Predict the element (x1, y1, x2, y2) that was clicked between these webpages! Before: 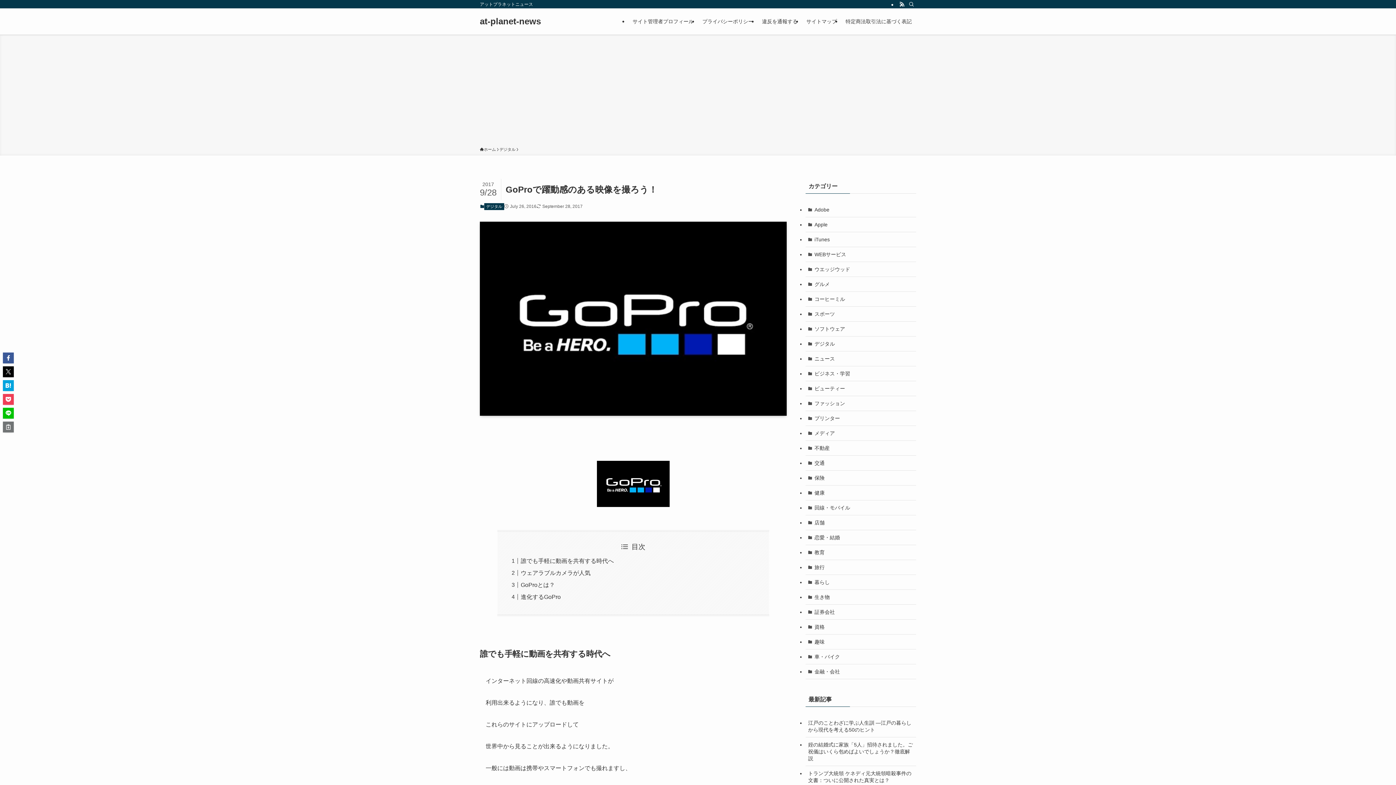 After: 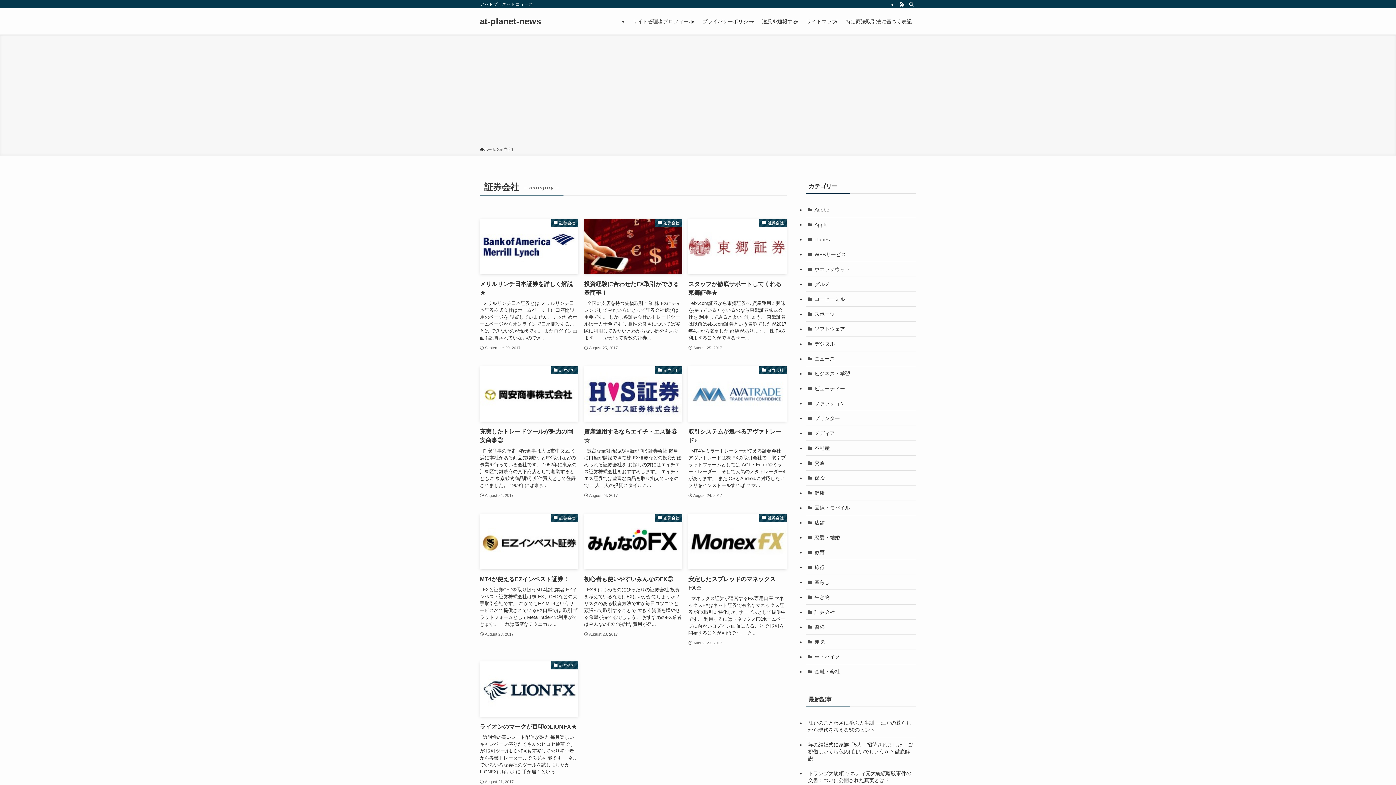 Action: bbox: (805, 605, 916, 620) label: 証券会社